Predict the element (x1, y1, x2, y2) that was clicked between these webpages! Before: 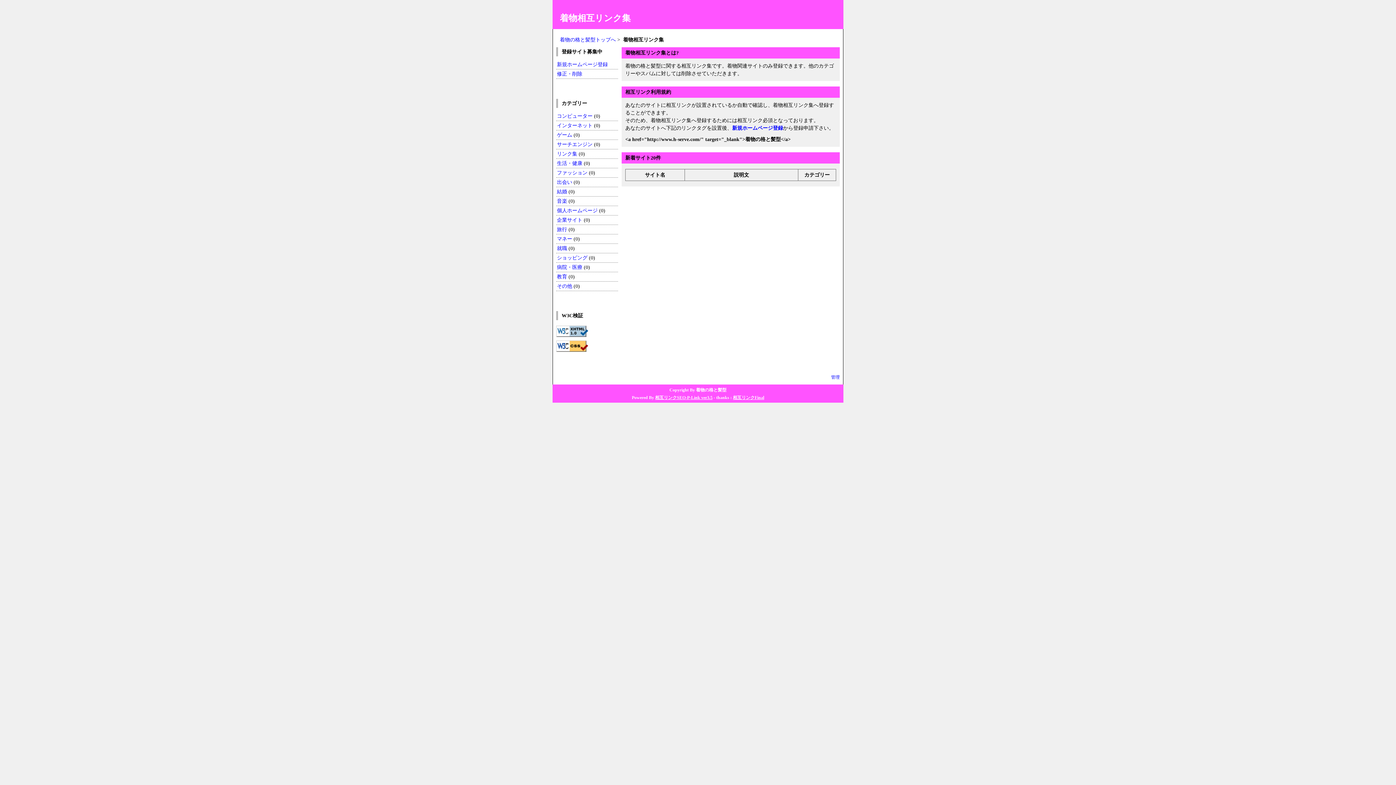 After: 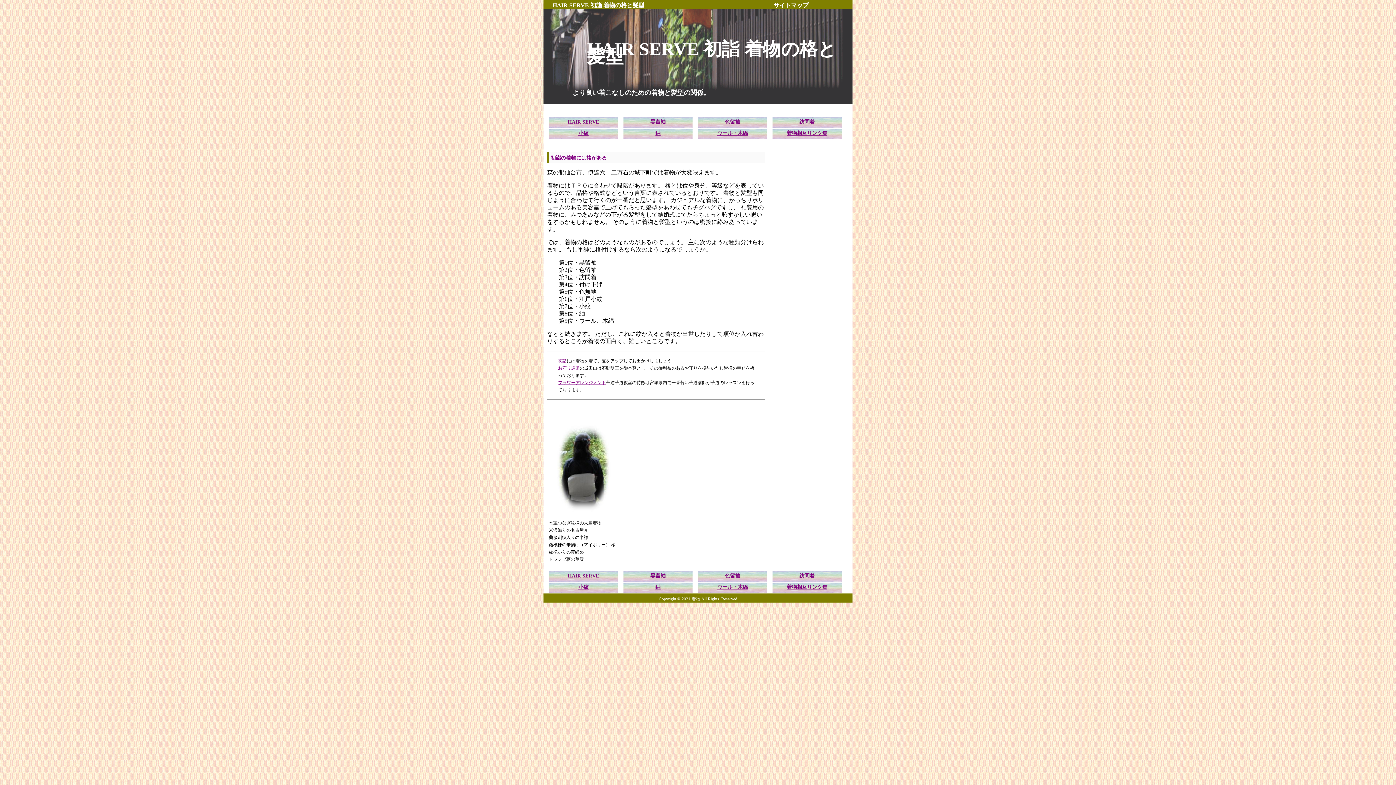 Action: bbox: (560, 37, 616, 42) label: 着物の格と髪型トップへ